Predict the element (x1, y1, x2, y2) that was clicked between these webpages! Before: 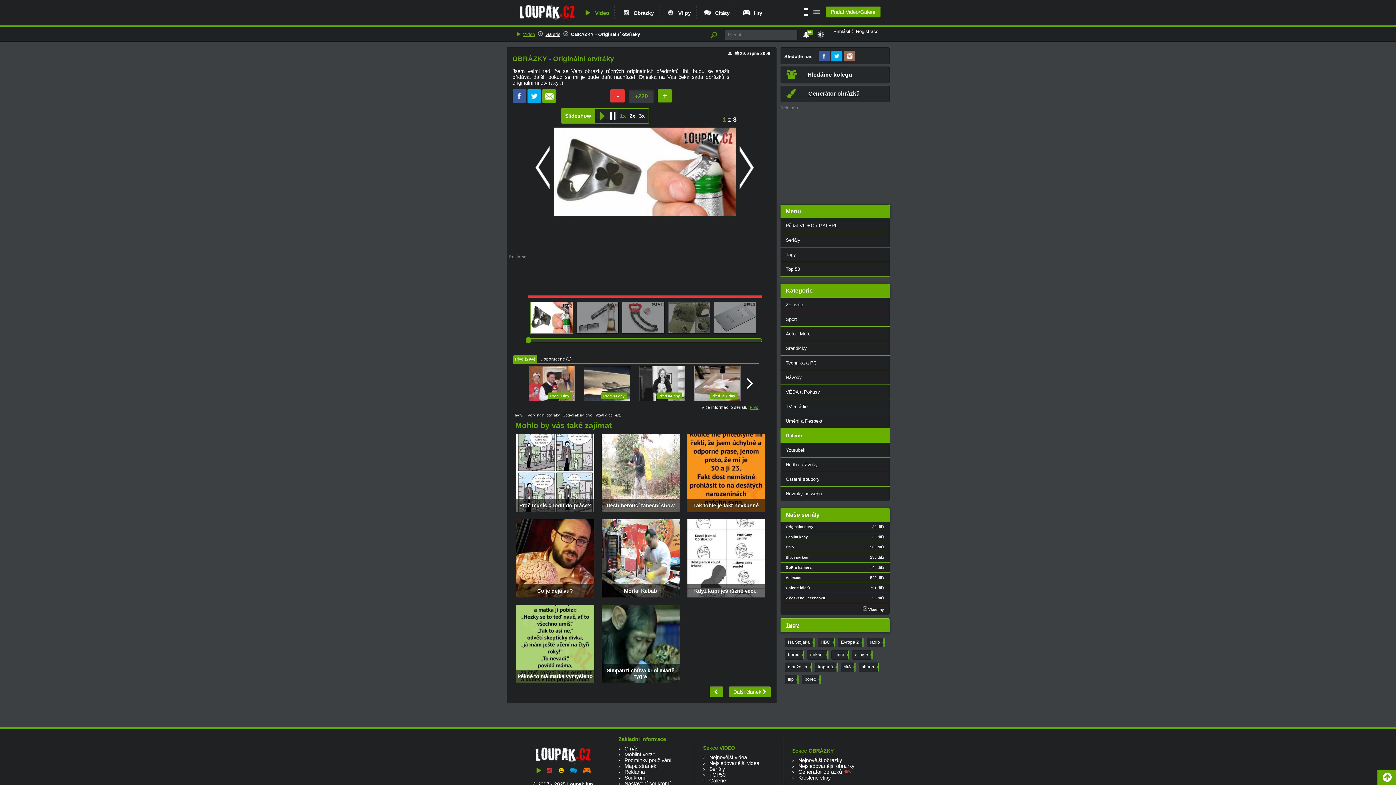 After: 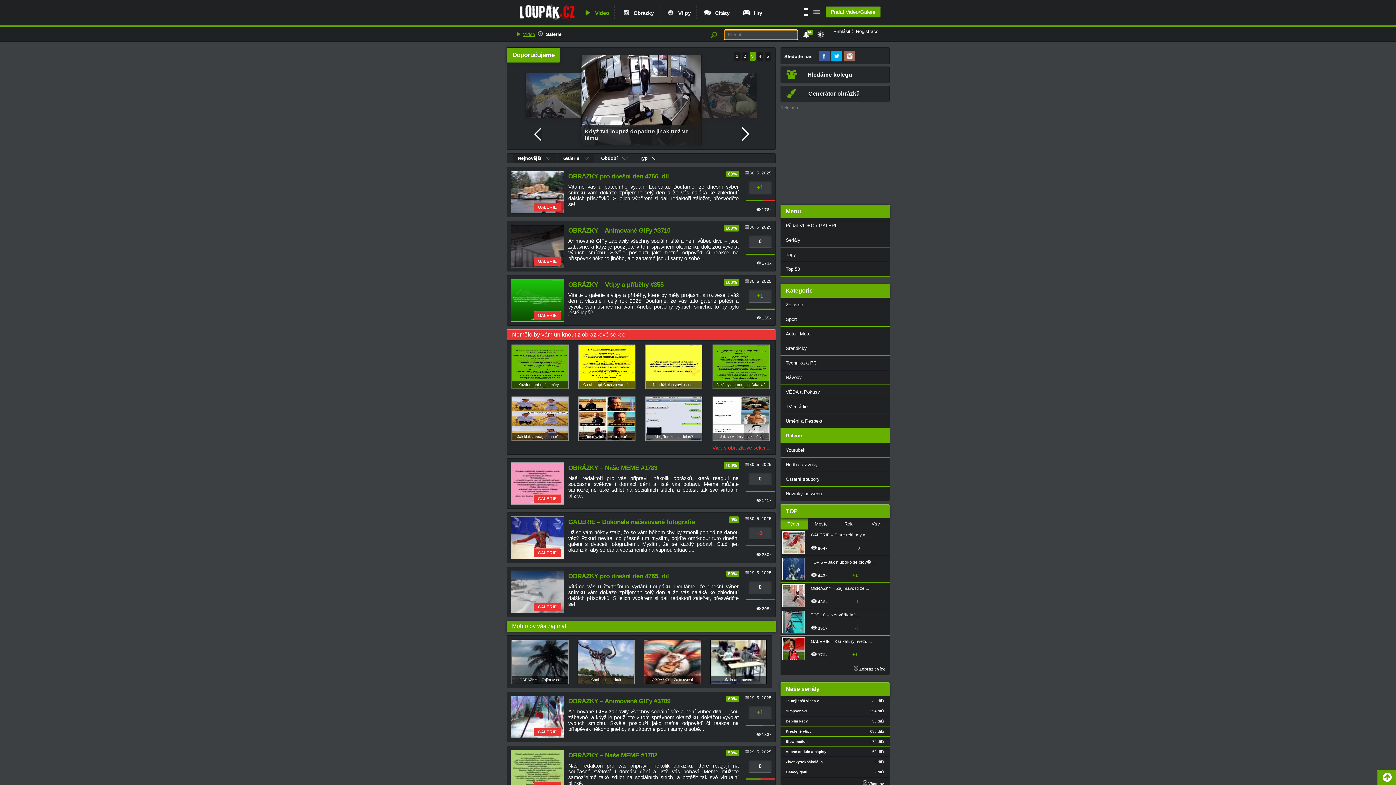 Action: label: Galerie bbox: (545, 31, 560, 37)